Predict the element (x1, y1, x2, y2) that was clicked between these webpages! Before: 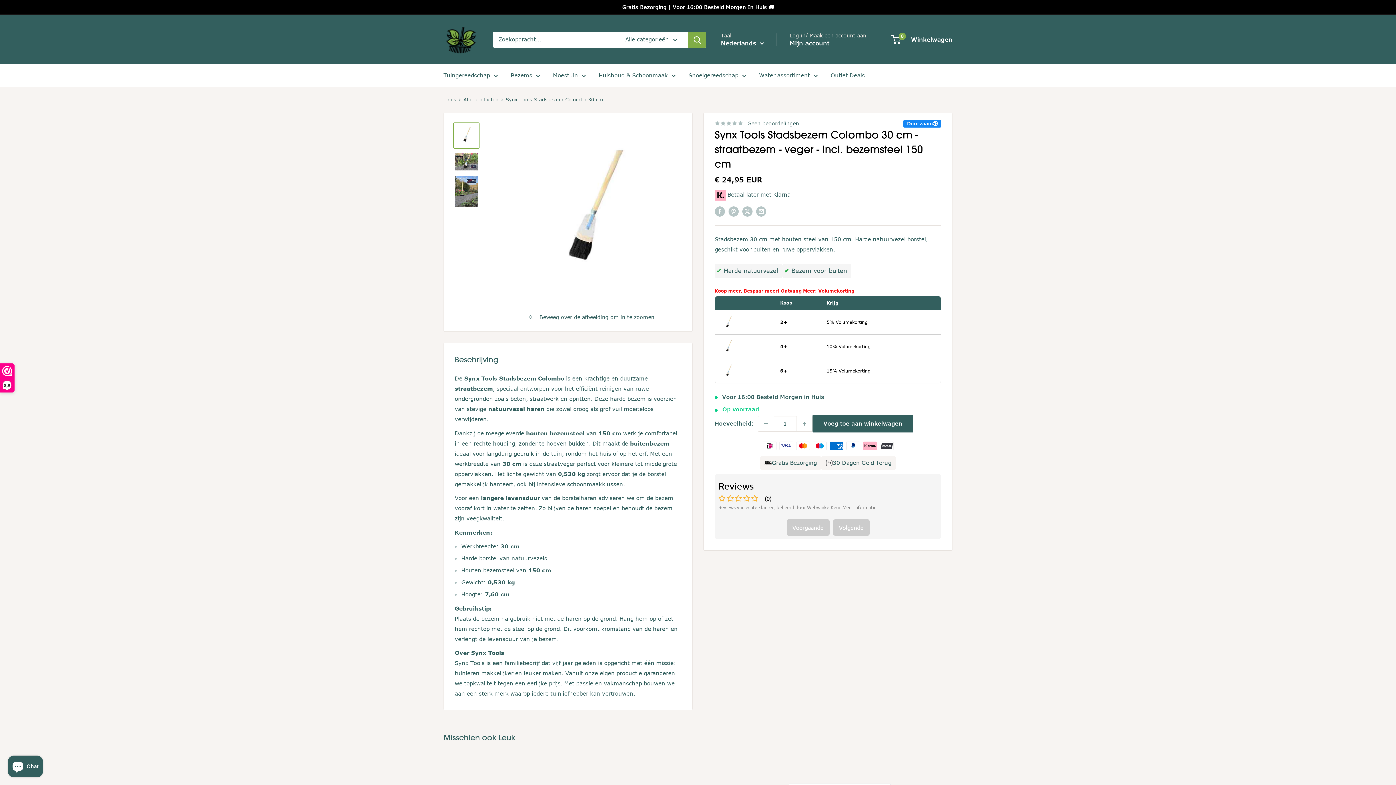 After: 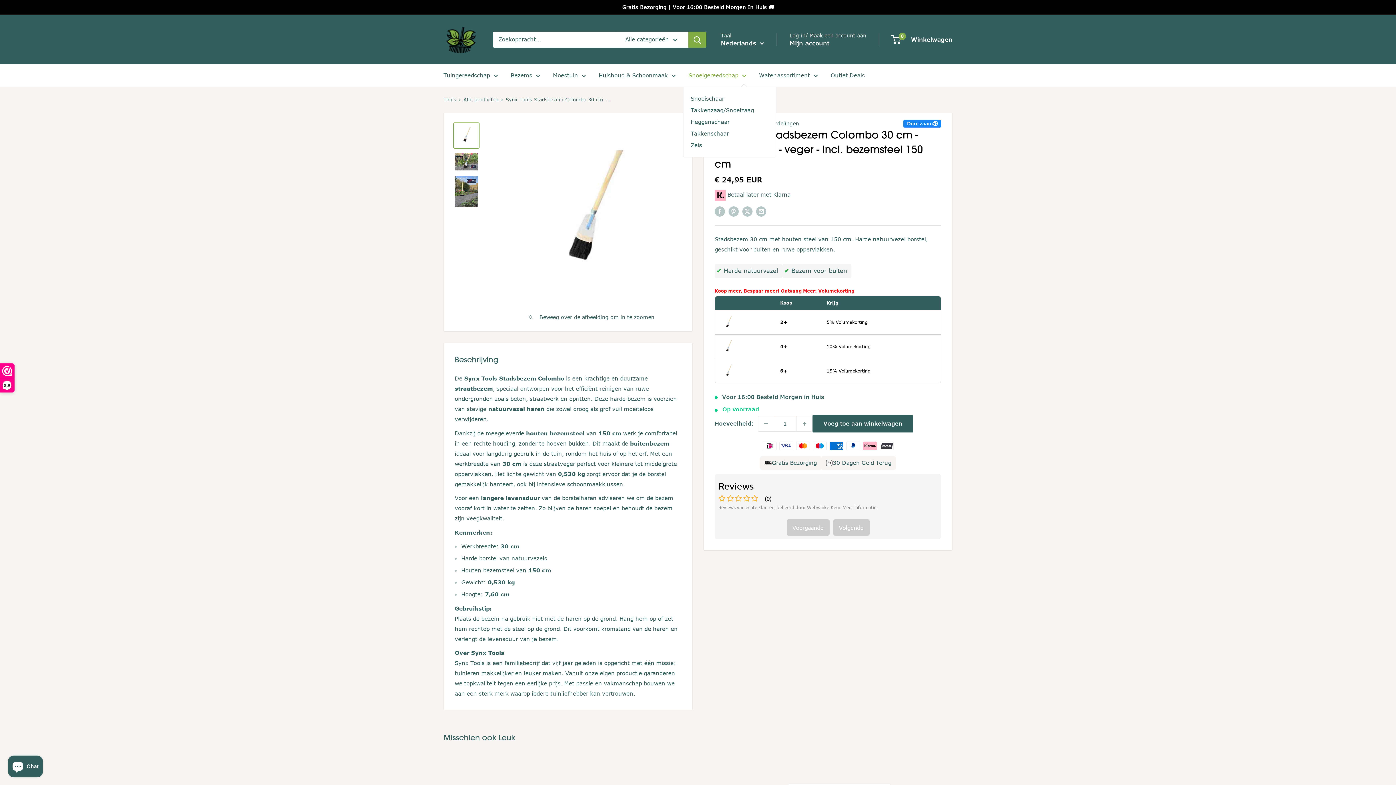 Action: label: Snoeigereedschap bbox: (688, 70, 746, 80)